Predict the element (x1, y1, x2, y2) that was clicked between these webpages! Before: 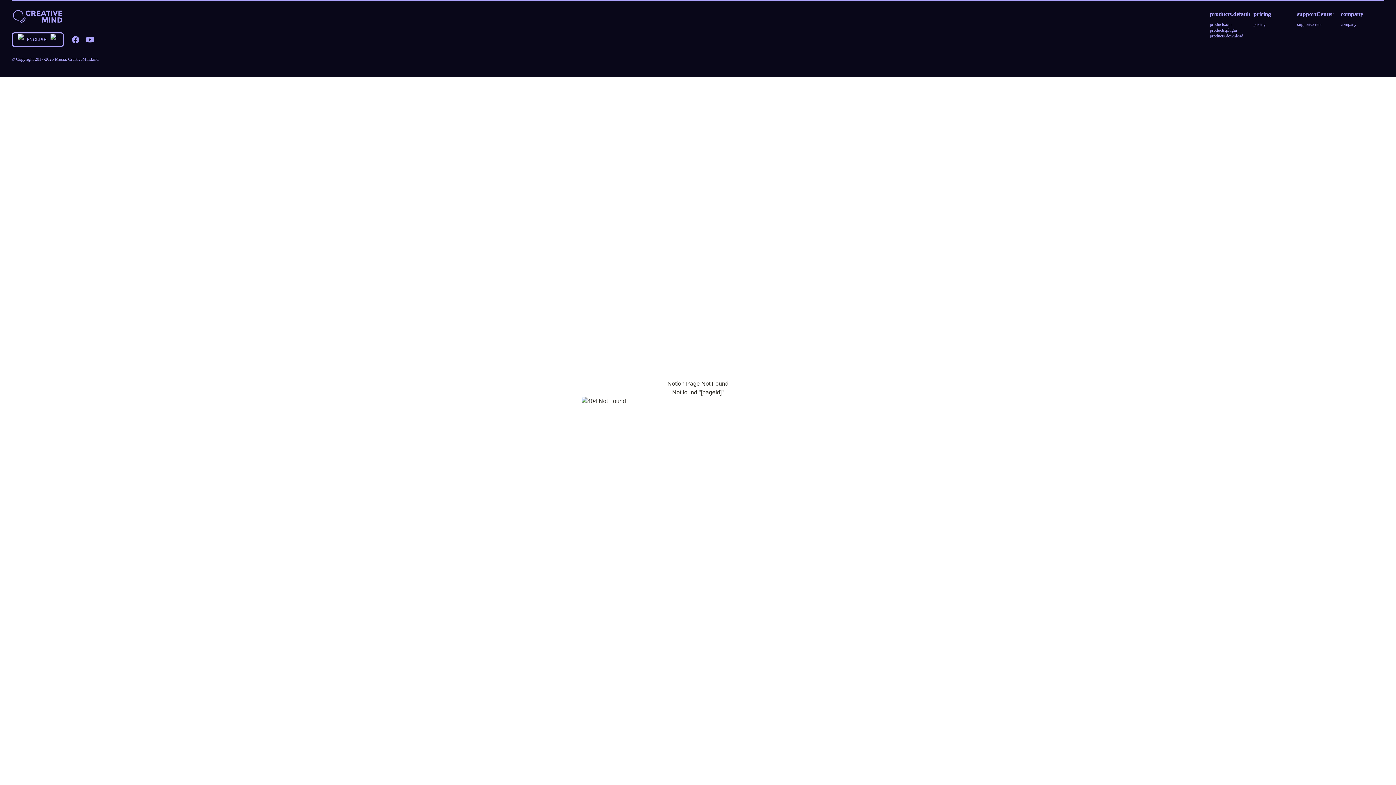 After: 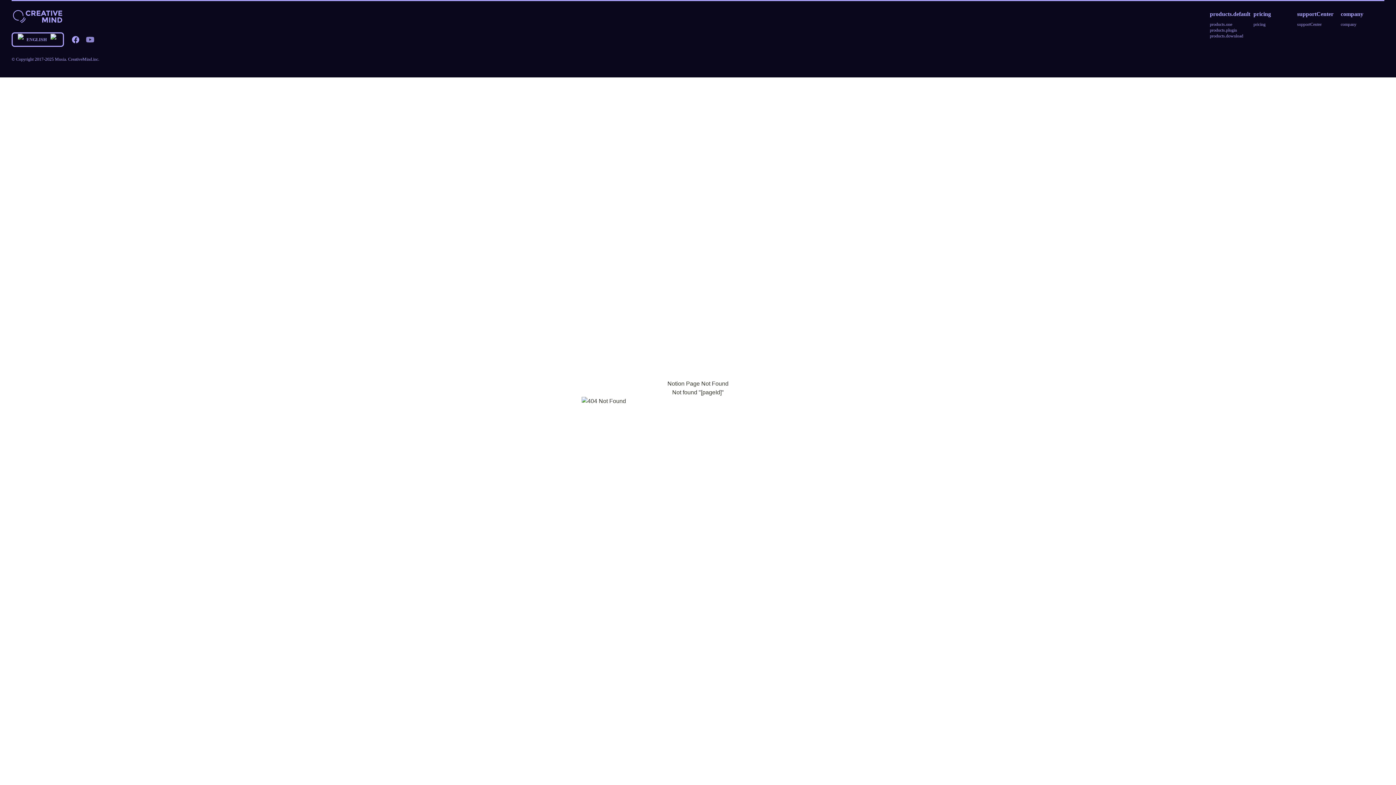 Action: bbox: (85, 35, 94, 44)